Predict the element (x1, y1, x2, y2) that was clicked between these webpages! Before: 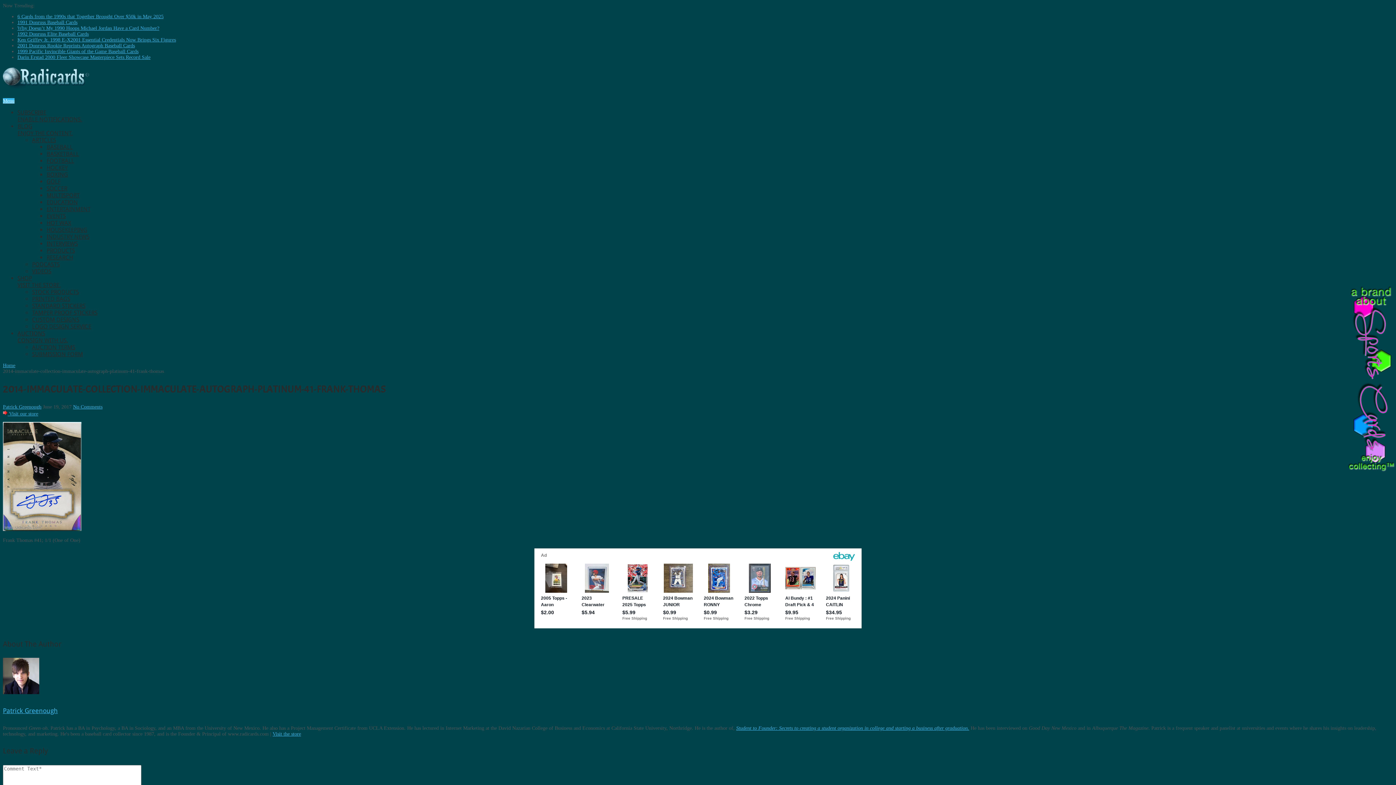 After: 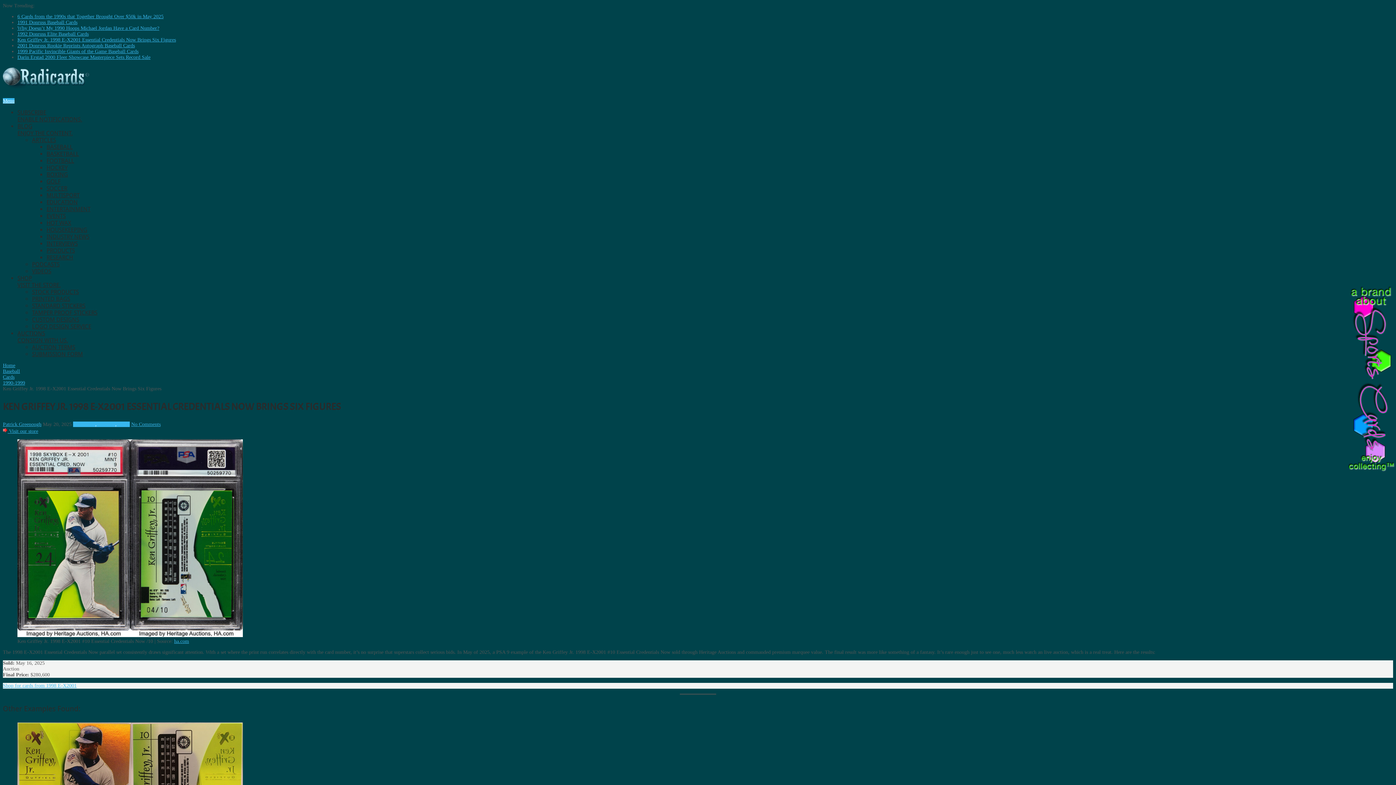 Action: label: Ken Griffey Jr. 1998 E-X2001 Essential Credentials Now Brings Six Figures bbox: (17, 37, 176, 42)